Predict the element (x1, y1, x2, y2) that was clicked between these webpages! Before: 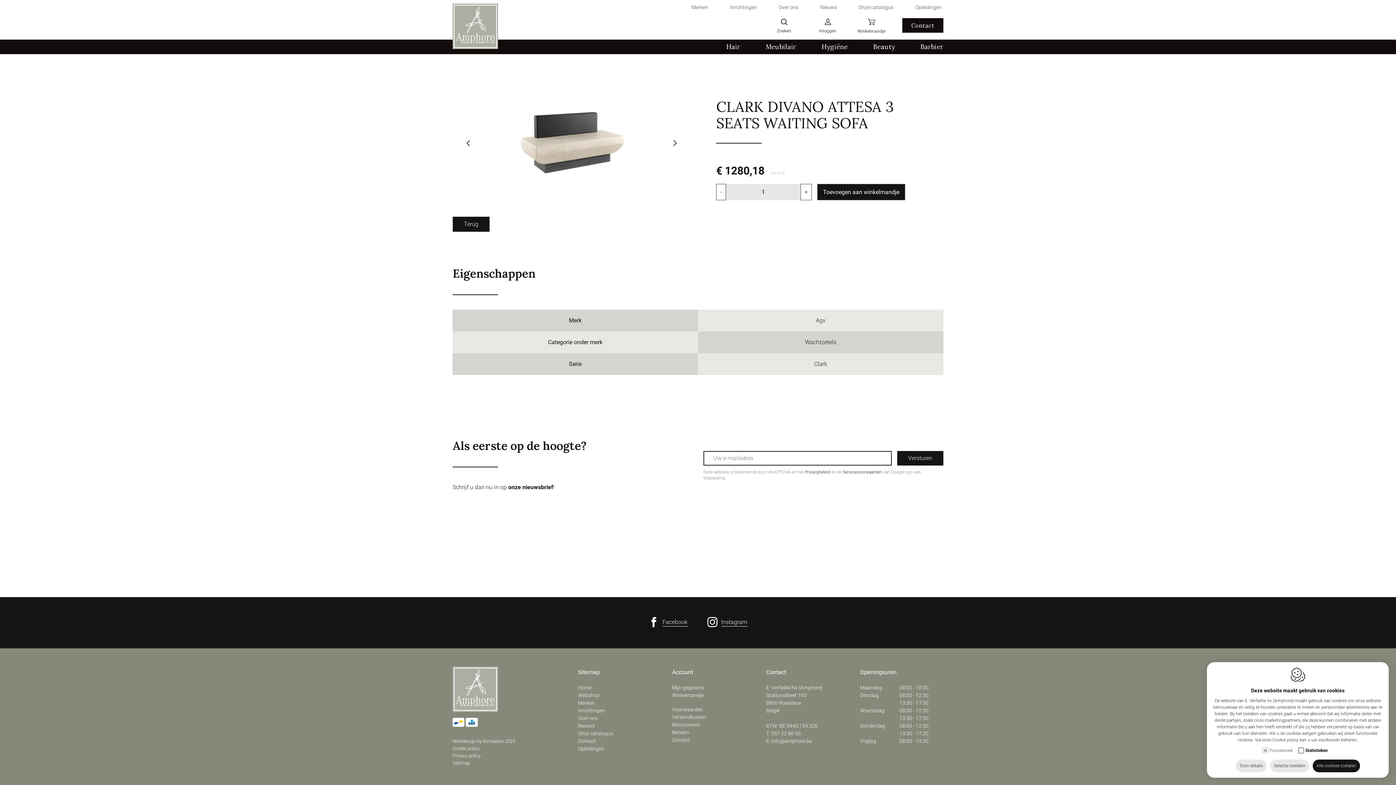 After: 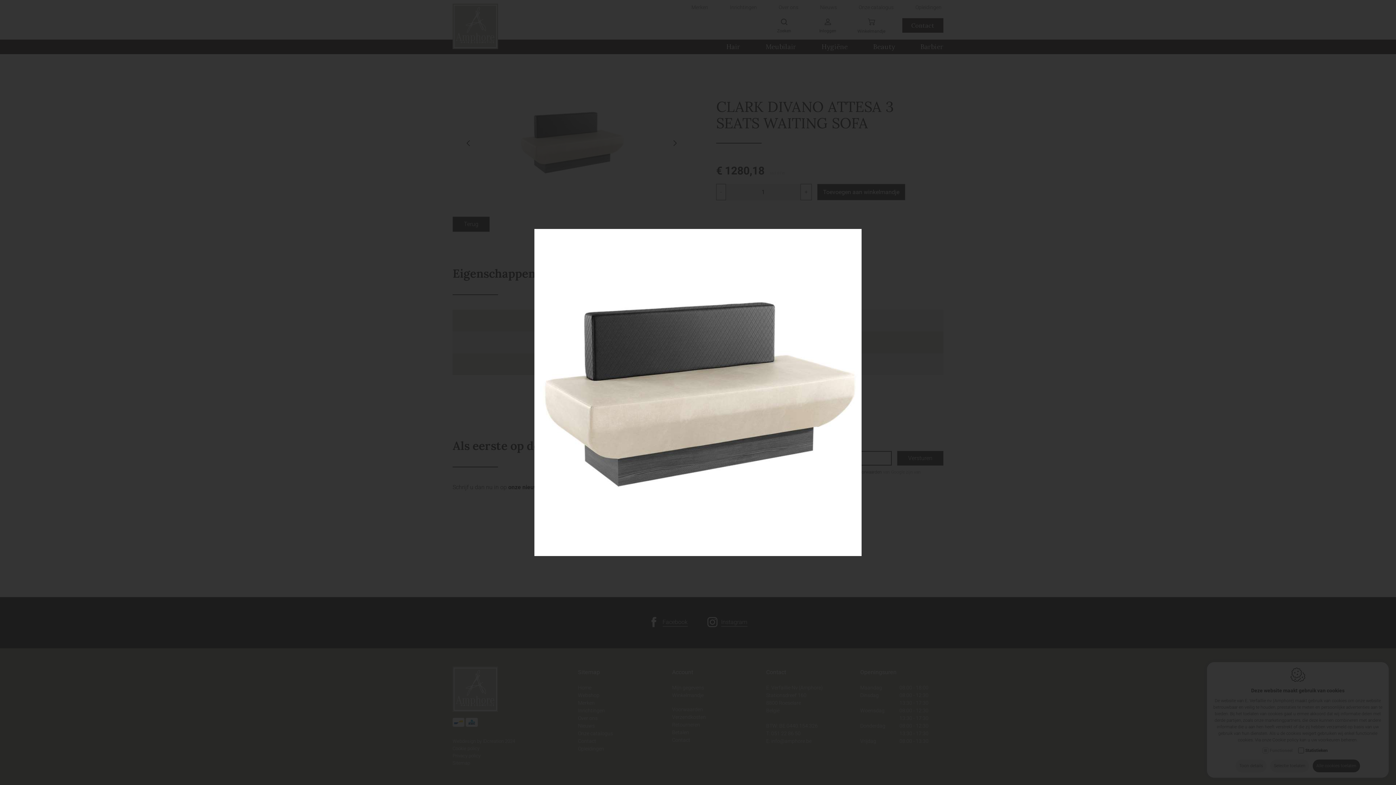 Action: bbox: (452, 87, 690, 200)